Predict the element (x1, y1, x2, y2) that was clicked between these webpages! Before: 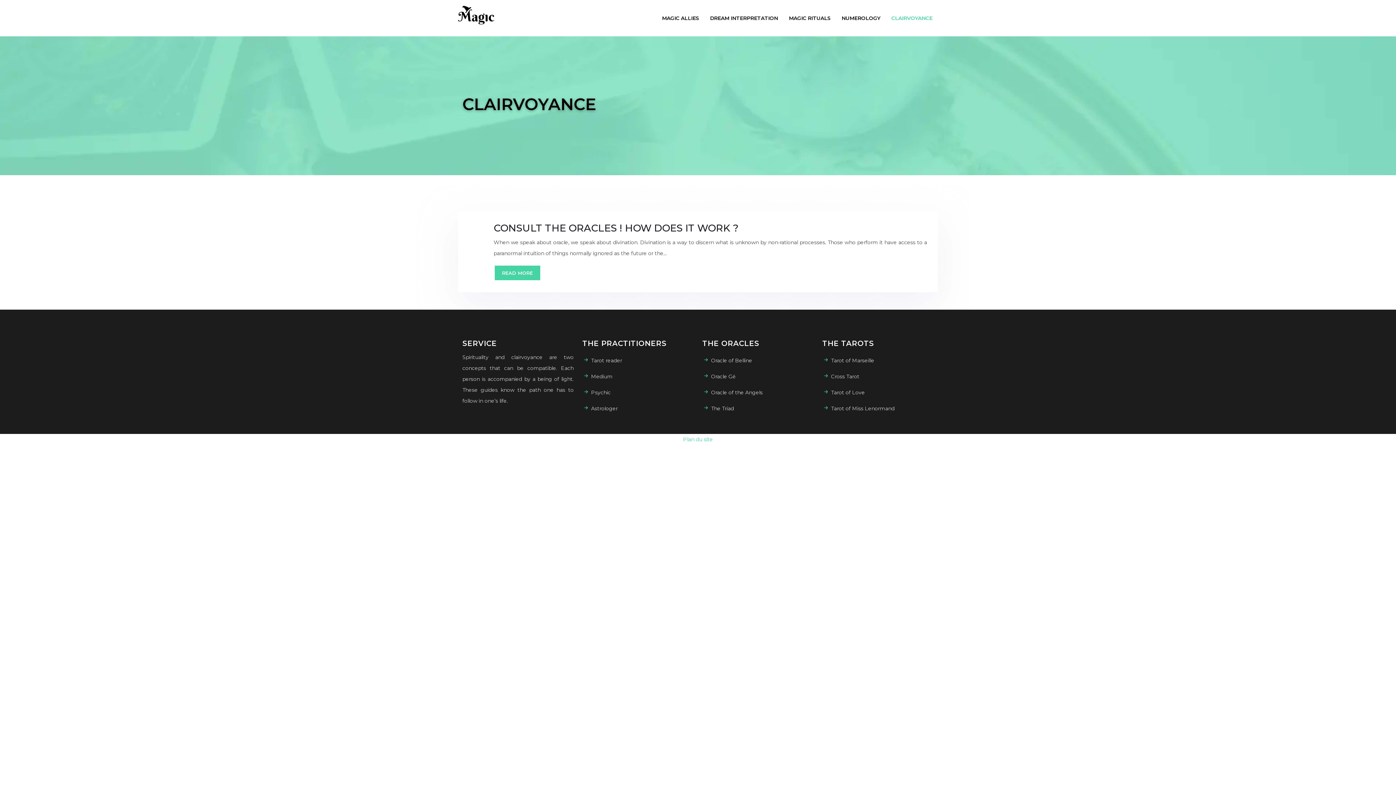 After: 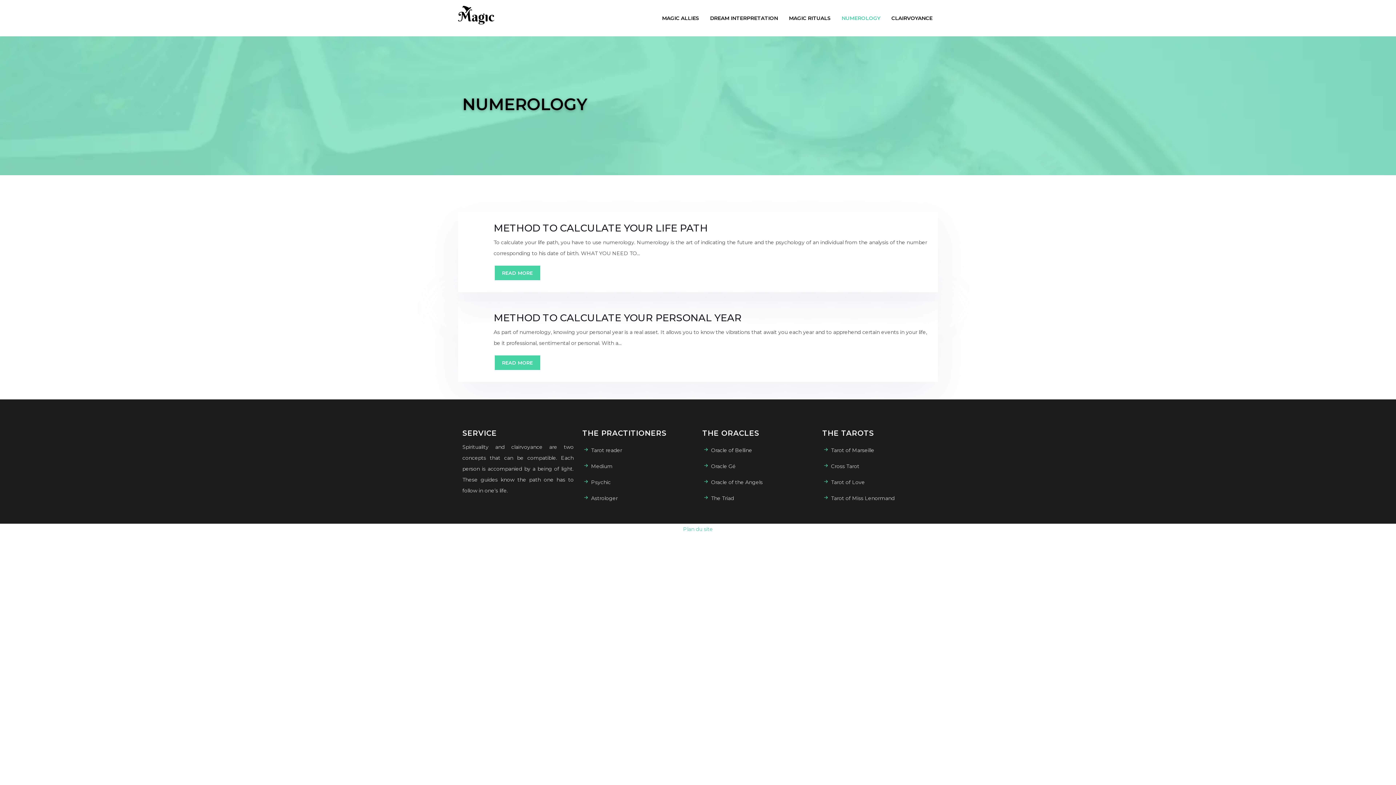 Action: label: NUMEROLOGY bbox: (836, 3, 886, 32)